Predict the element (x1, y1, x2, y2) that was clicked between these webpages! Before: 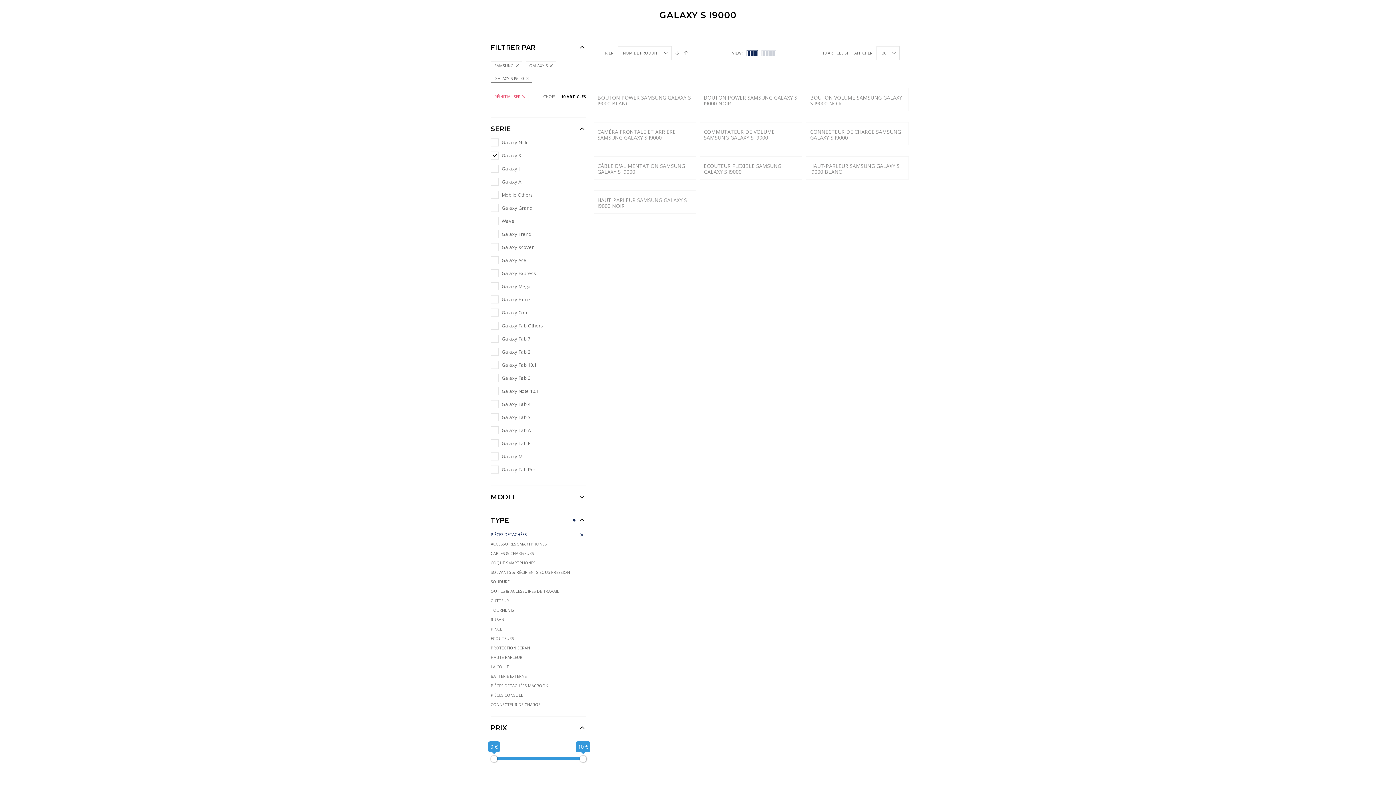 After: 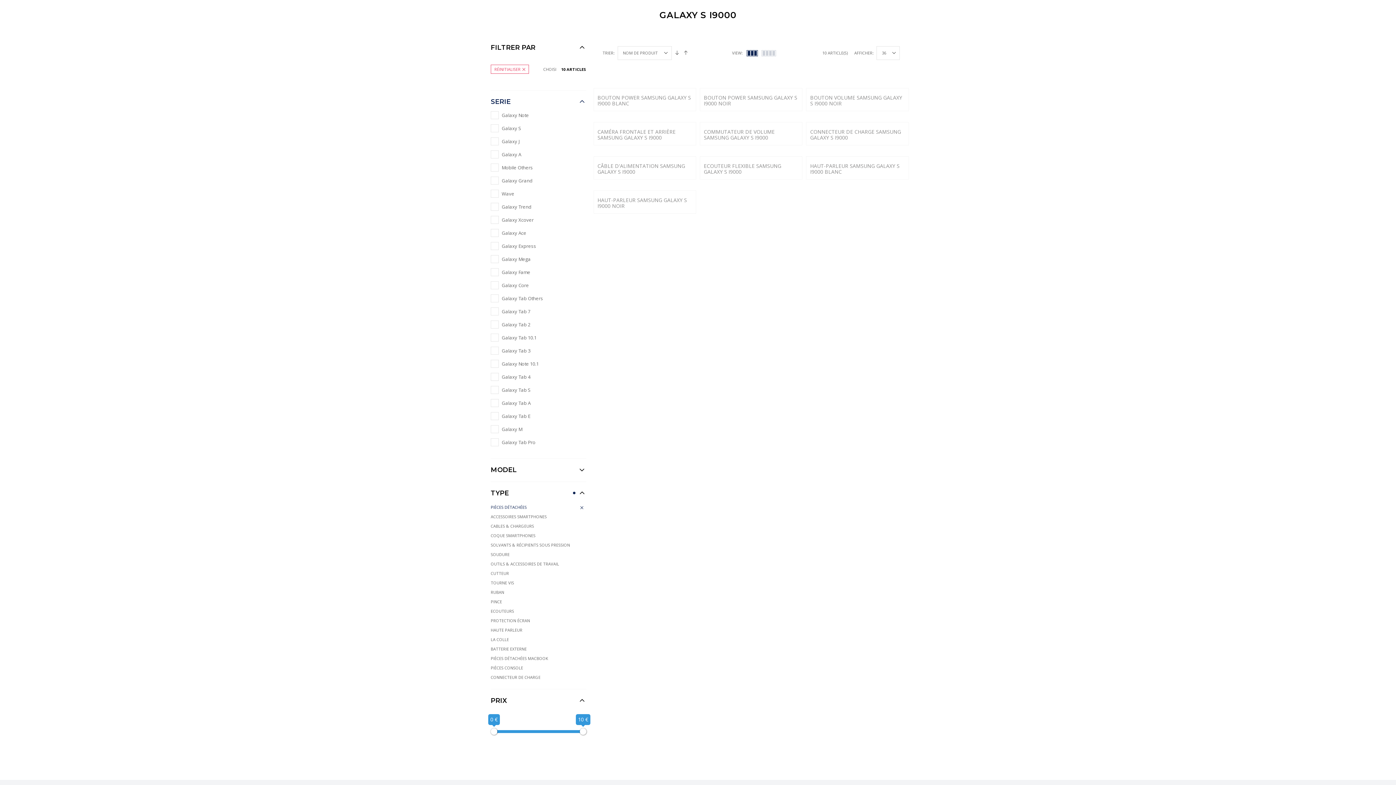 Action: label: RÉINITIALISER bbox: (490, 92, 529, 101)